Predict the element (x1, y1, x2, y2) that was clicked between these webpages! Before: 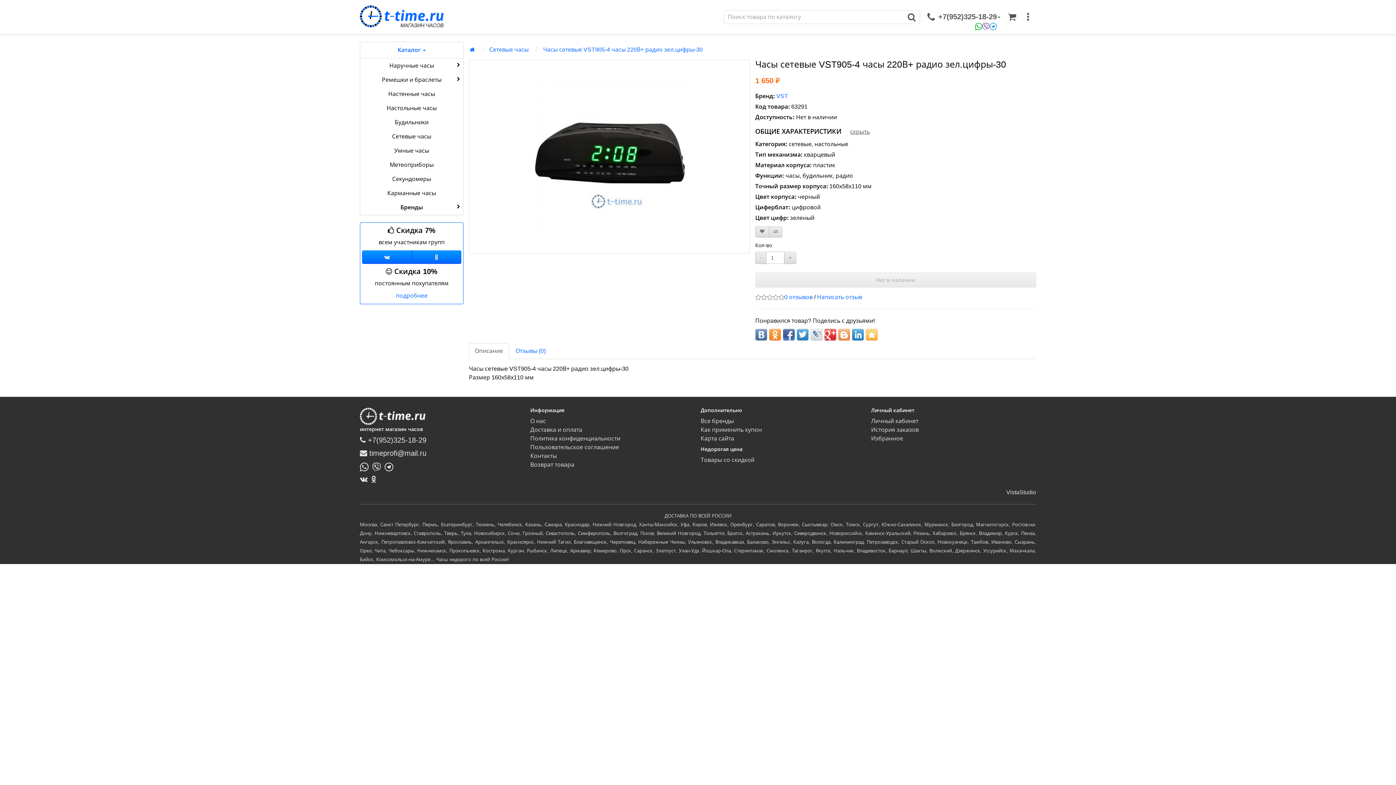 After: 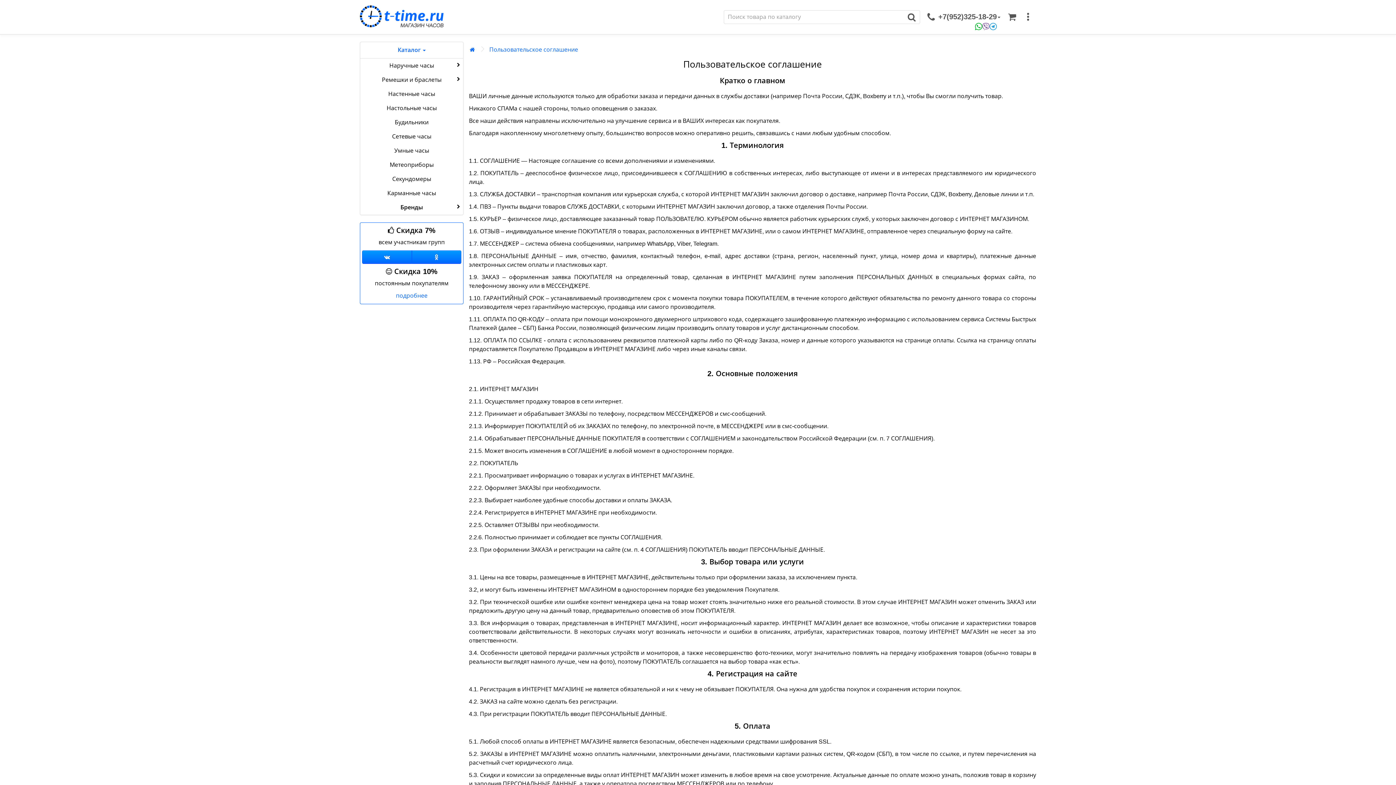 Action: label: Пользовательское соглашение bbox: (530, 444, 619, 450)